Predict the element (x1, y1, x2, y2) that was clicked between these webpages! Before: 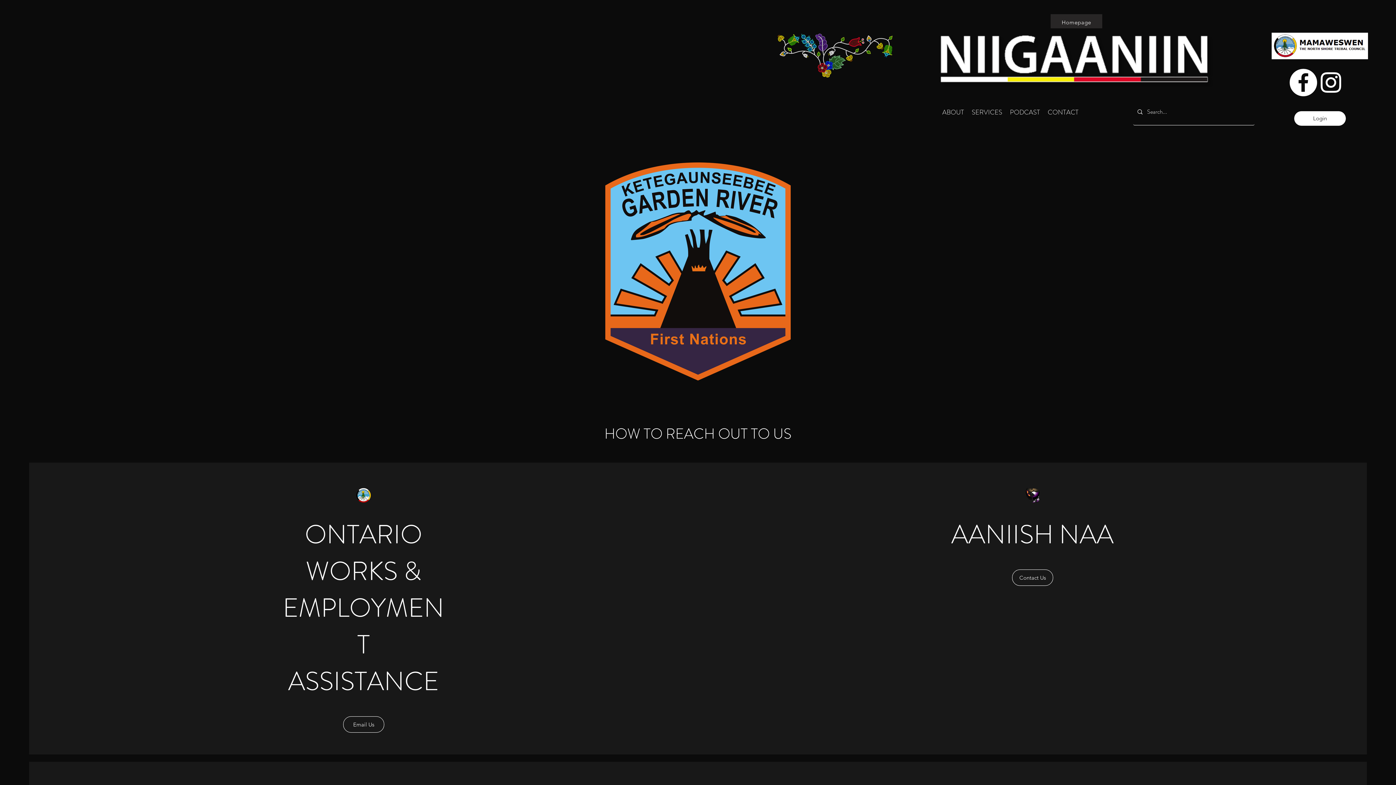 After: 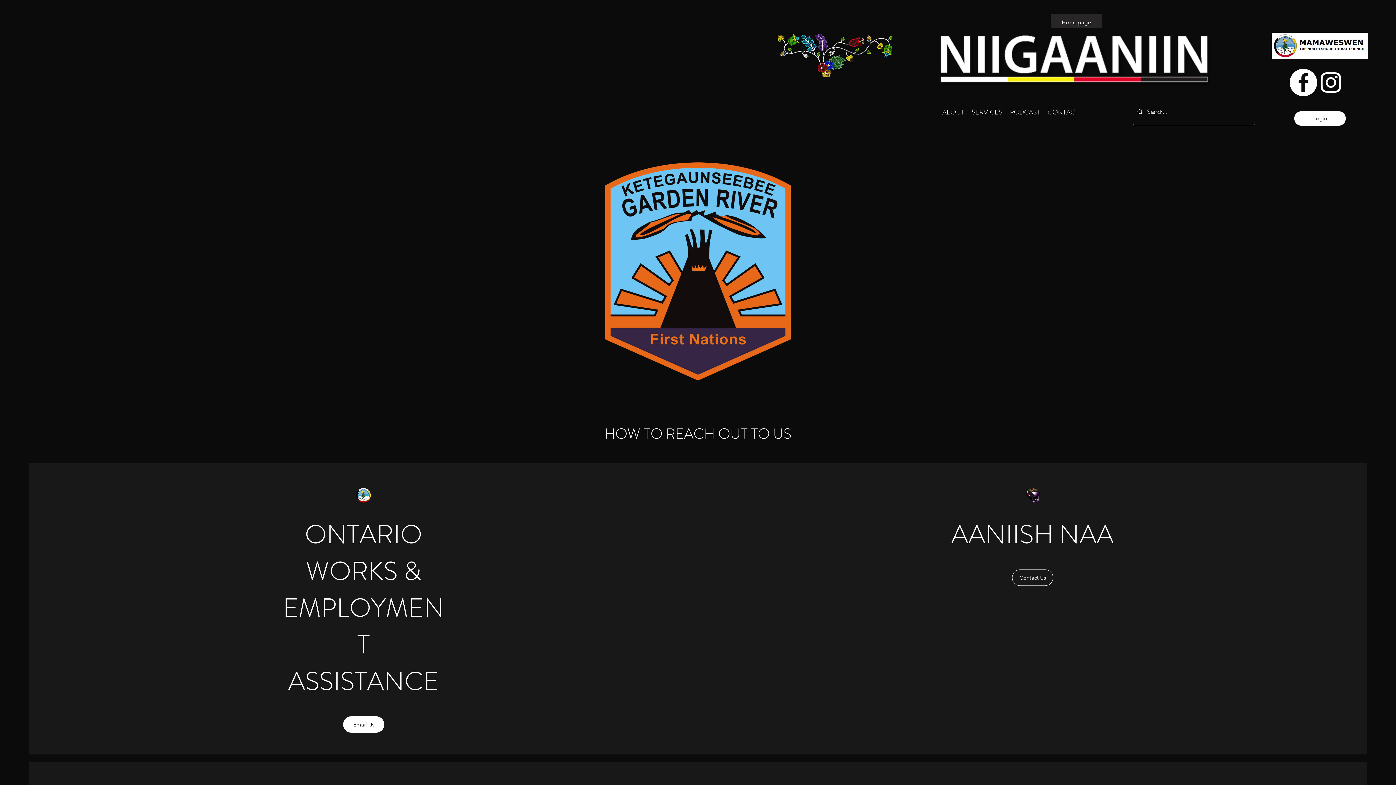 Action: label: Email Us bbox: (343, 716, 384, 733)